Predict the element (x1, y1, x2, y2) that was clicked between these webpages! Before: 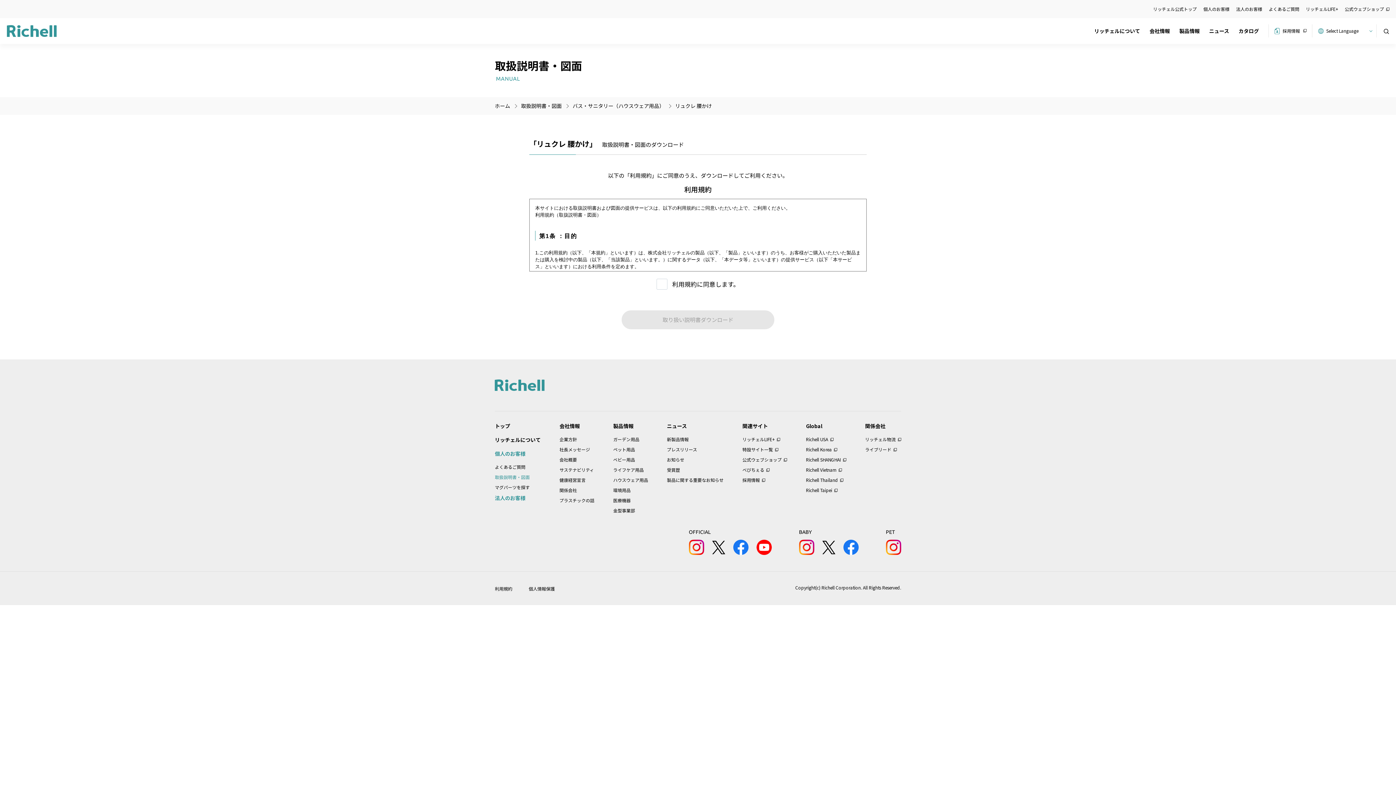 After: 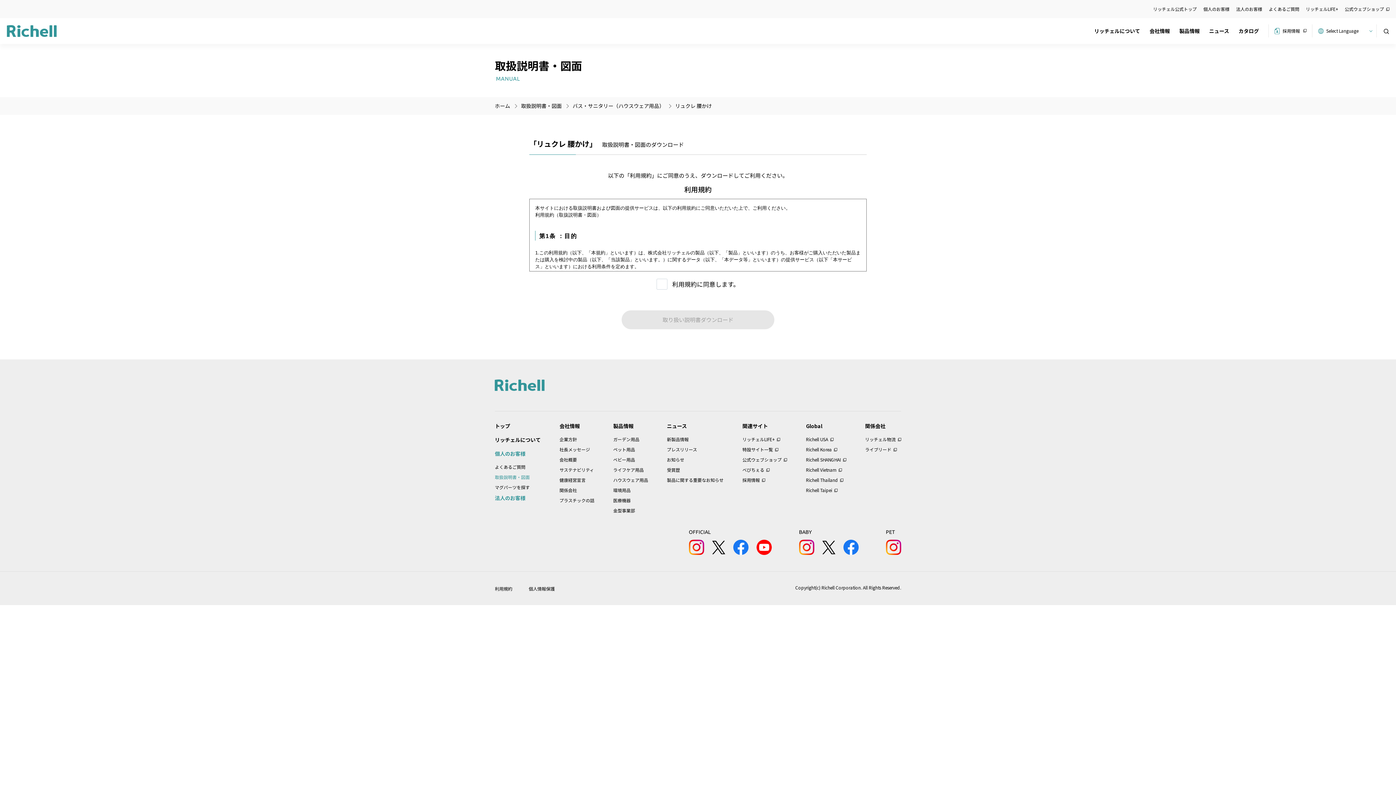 Action: bbox: (822, 543, 835, 550)